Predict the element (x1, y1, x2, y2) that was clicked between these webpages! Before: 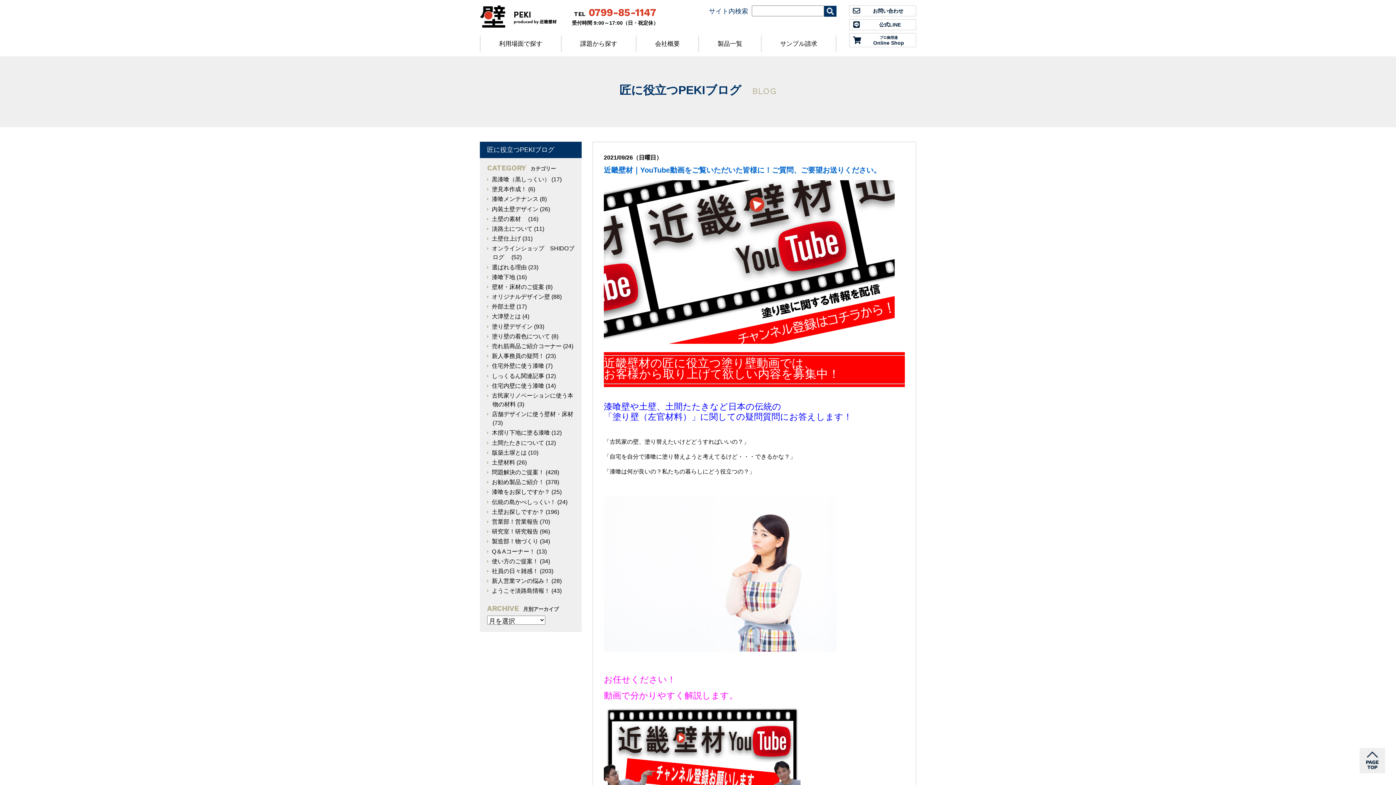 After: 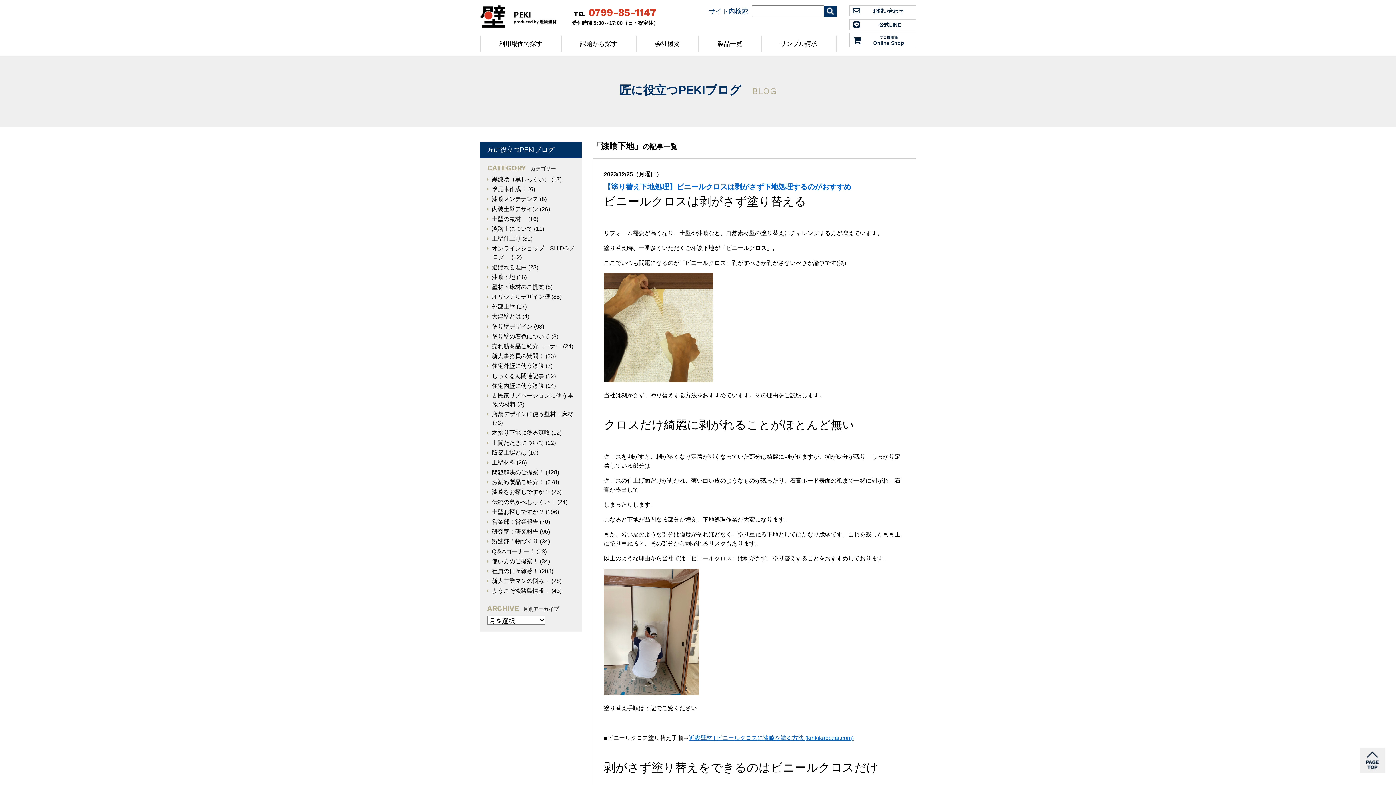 Action: bbox: (492, 274, 515, 280) label: 漆喰下地